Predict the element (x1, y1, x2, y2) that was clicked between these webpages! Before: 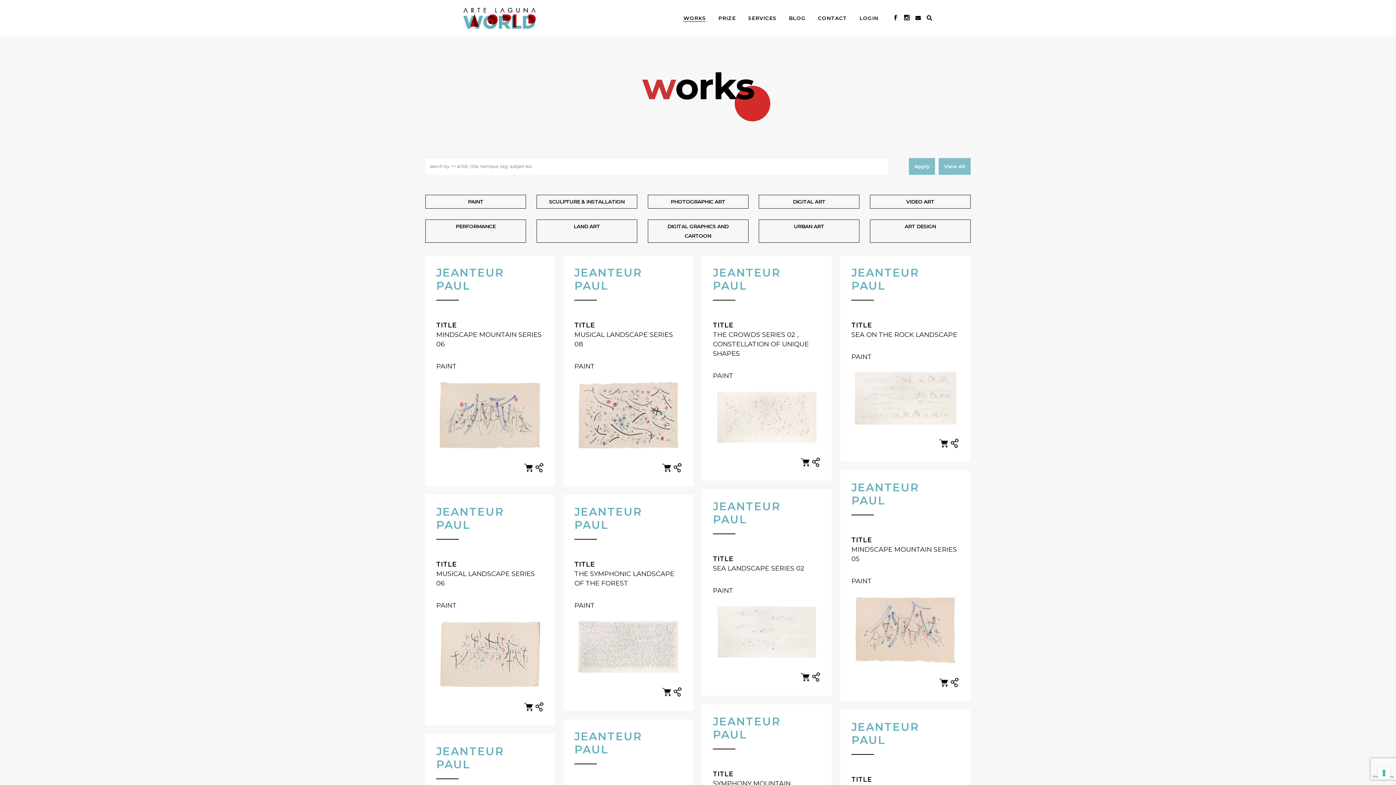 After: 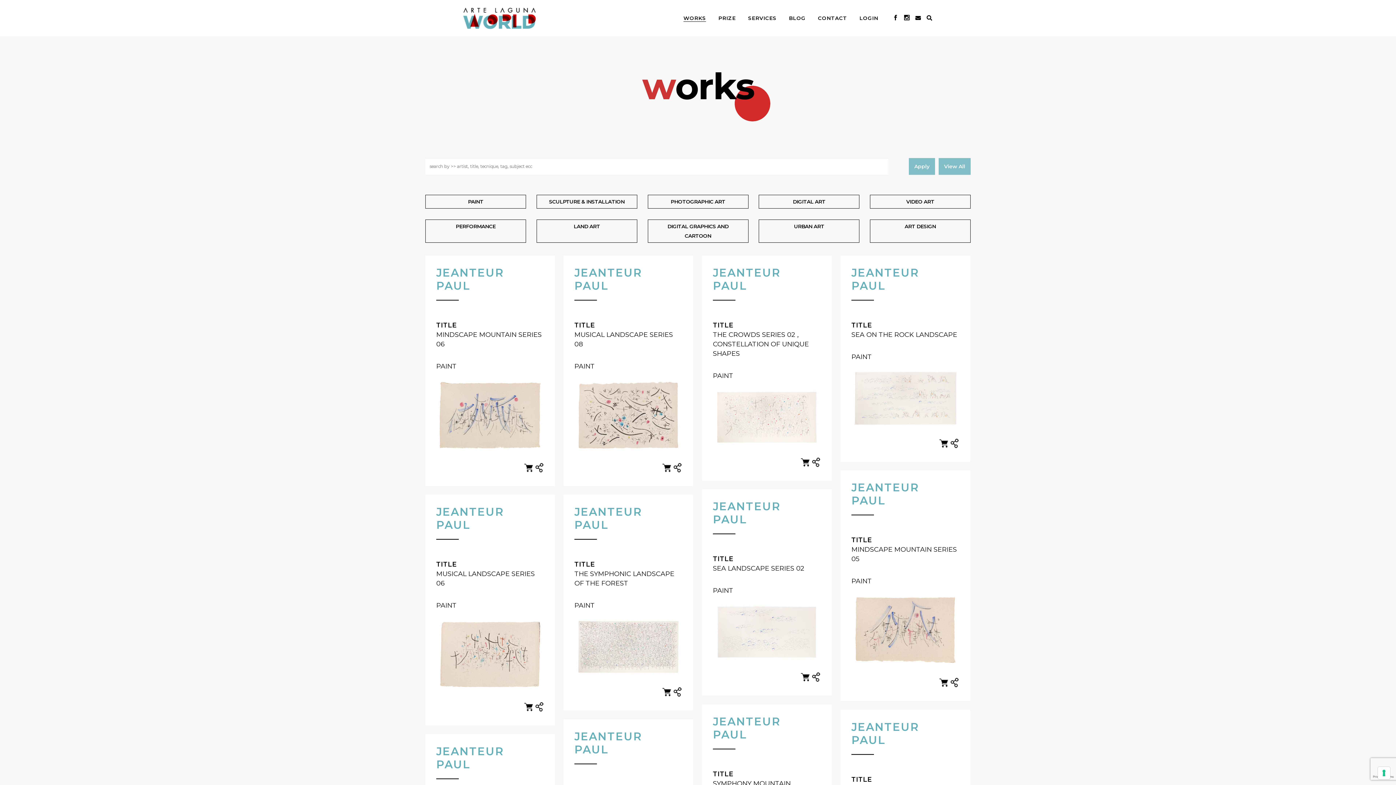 Action: bbox: (677, 0, 712, 36) label: WORKS